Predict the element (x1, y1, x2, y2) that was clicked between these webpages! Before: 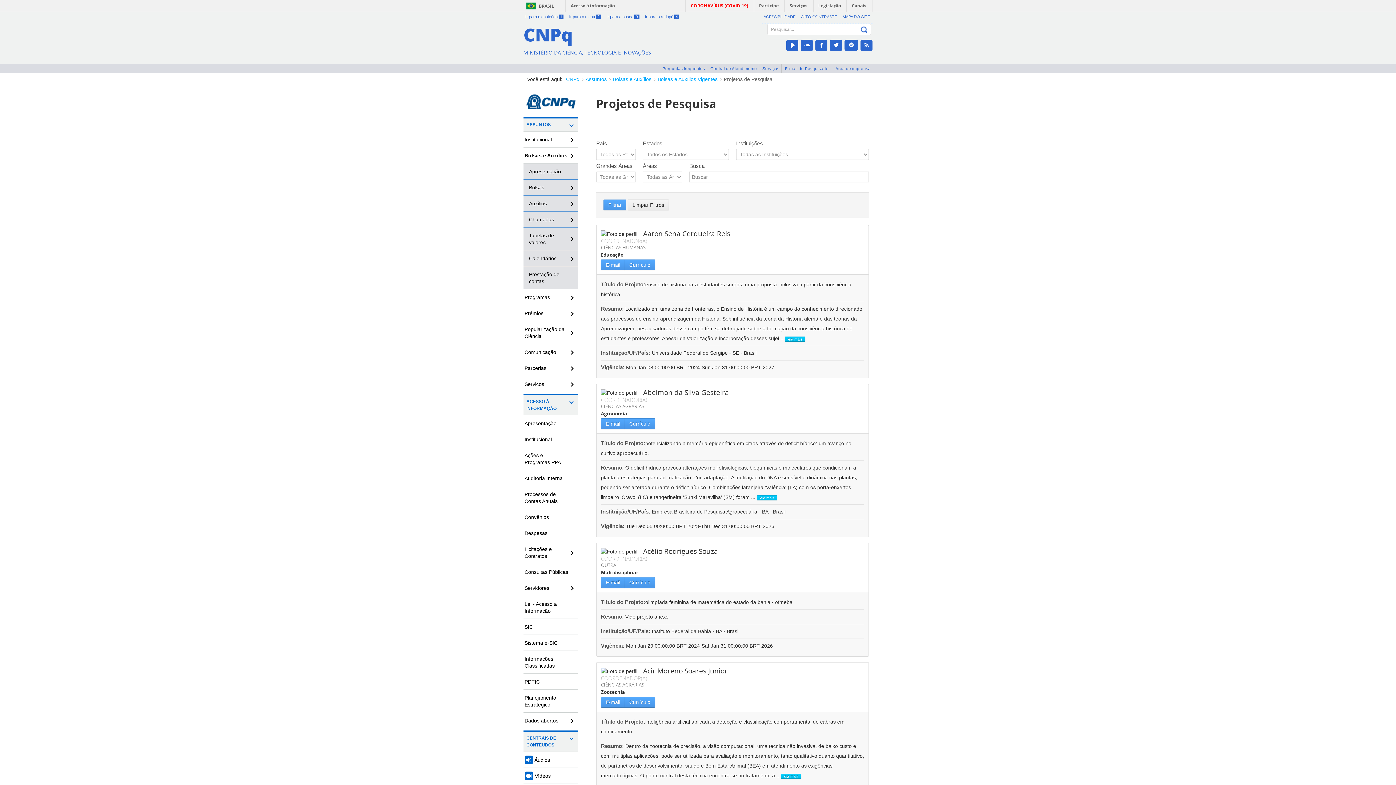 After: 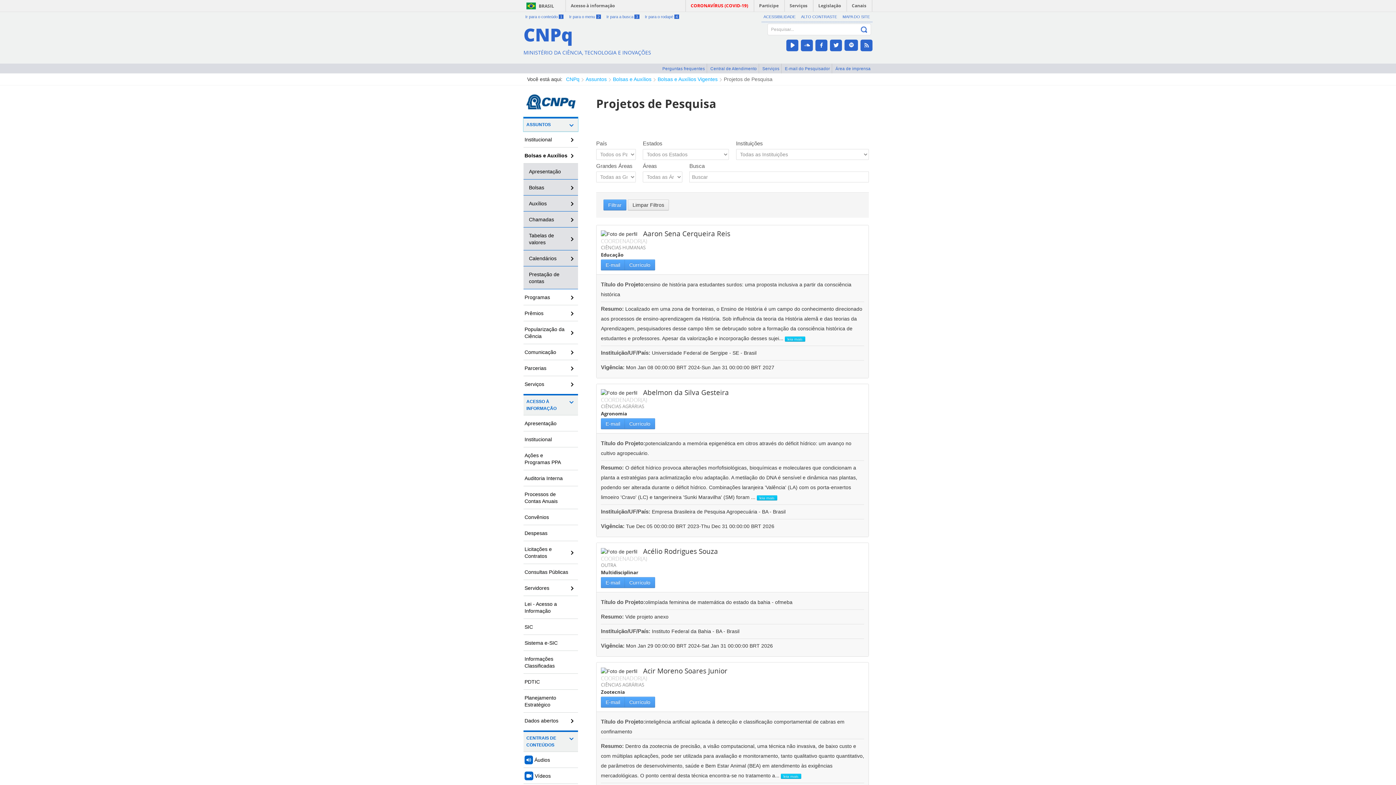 Action: label: Ir para o menu 2 bbox: (569, 14, 601, 18)